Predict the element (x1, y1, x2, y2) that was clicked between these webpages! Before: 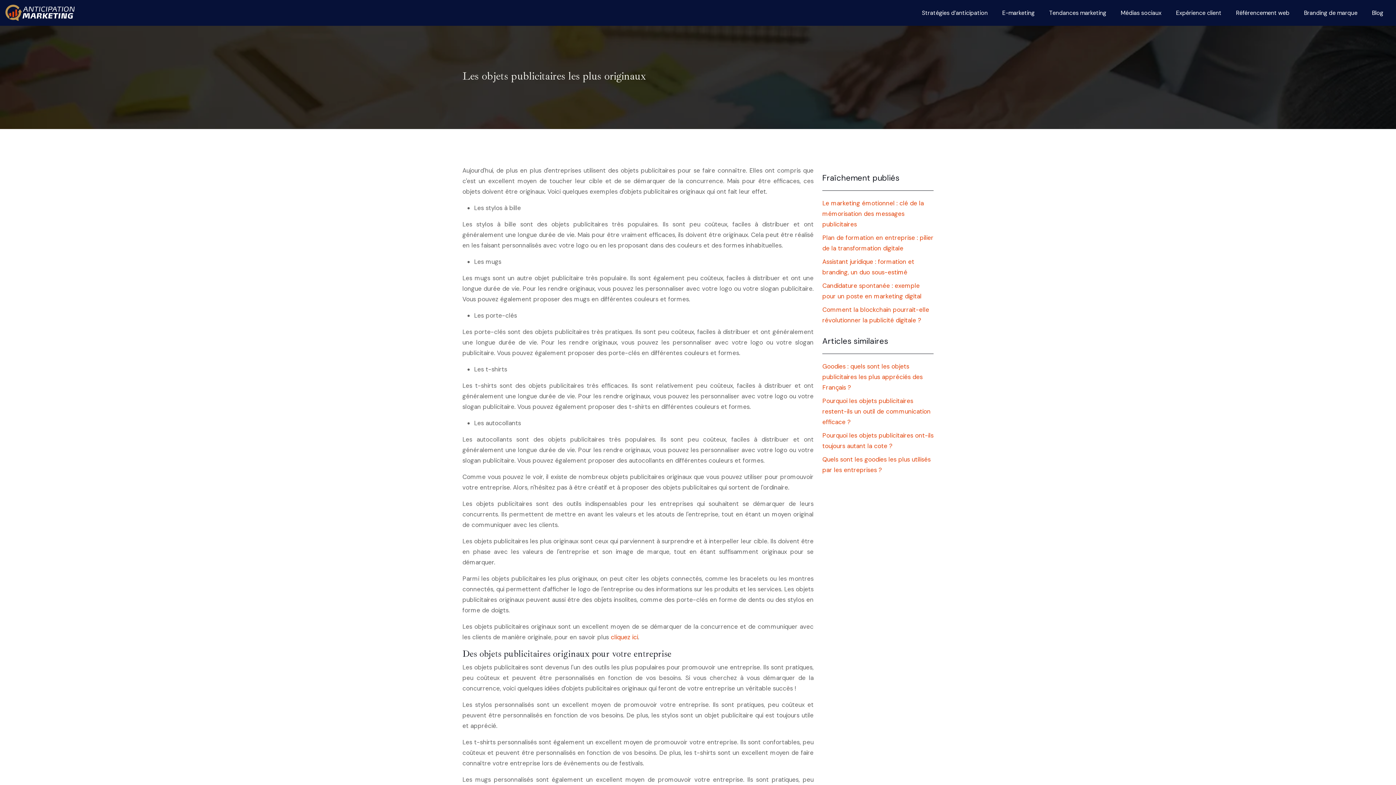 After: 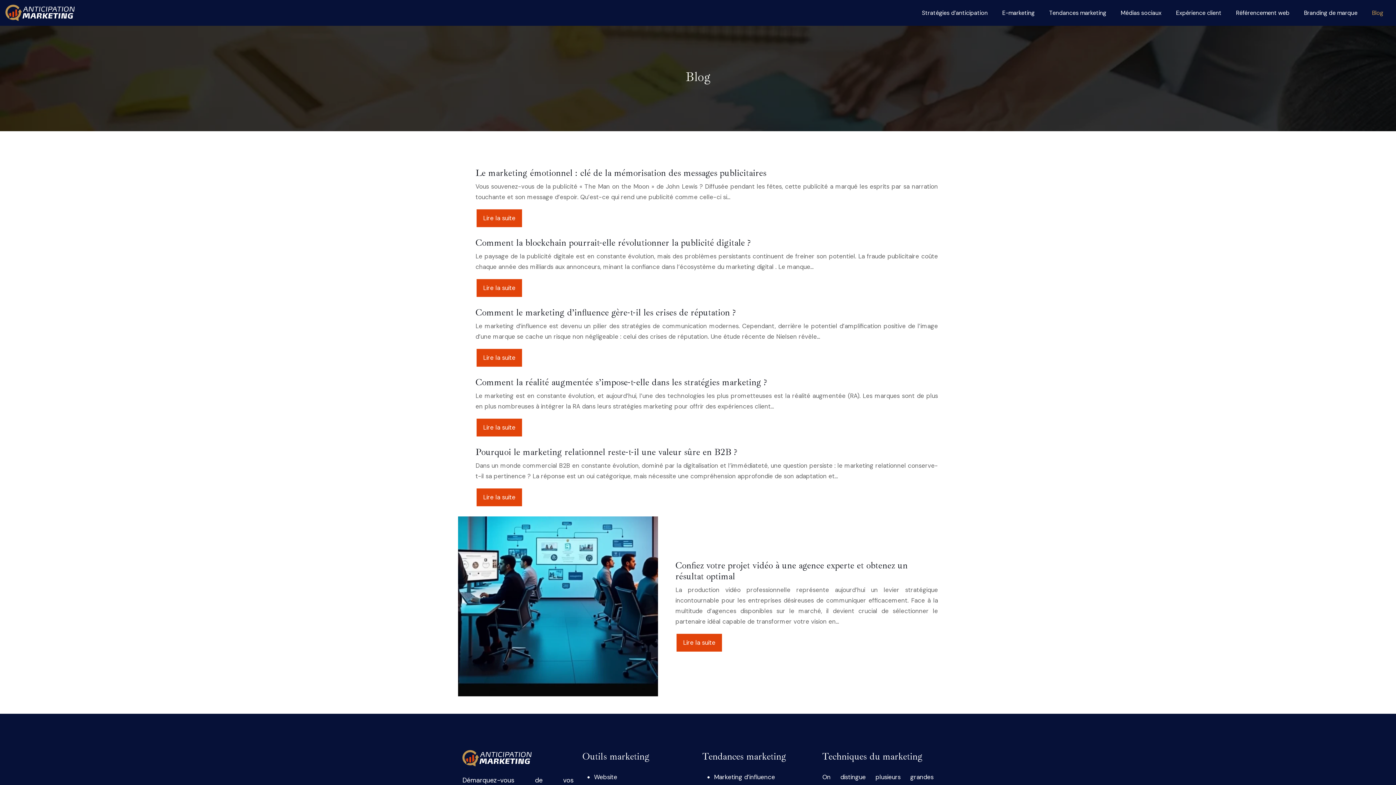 Action: bbox: (1368, 2, 1387, 22) label: Blog